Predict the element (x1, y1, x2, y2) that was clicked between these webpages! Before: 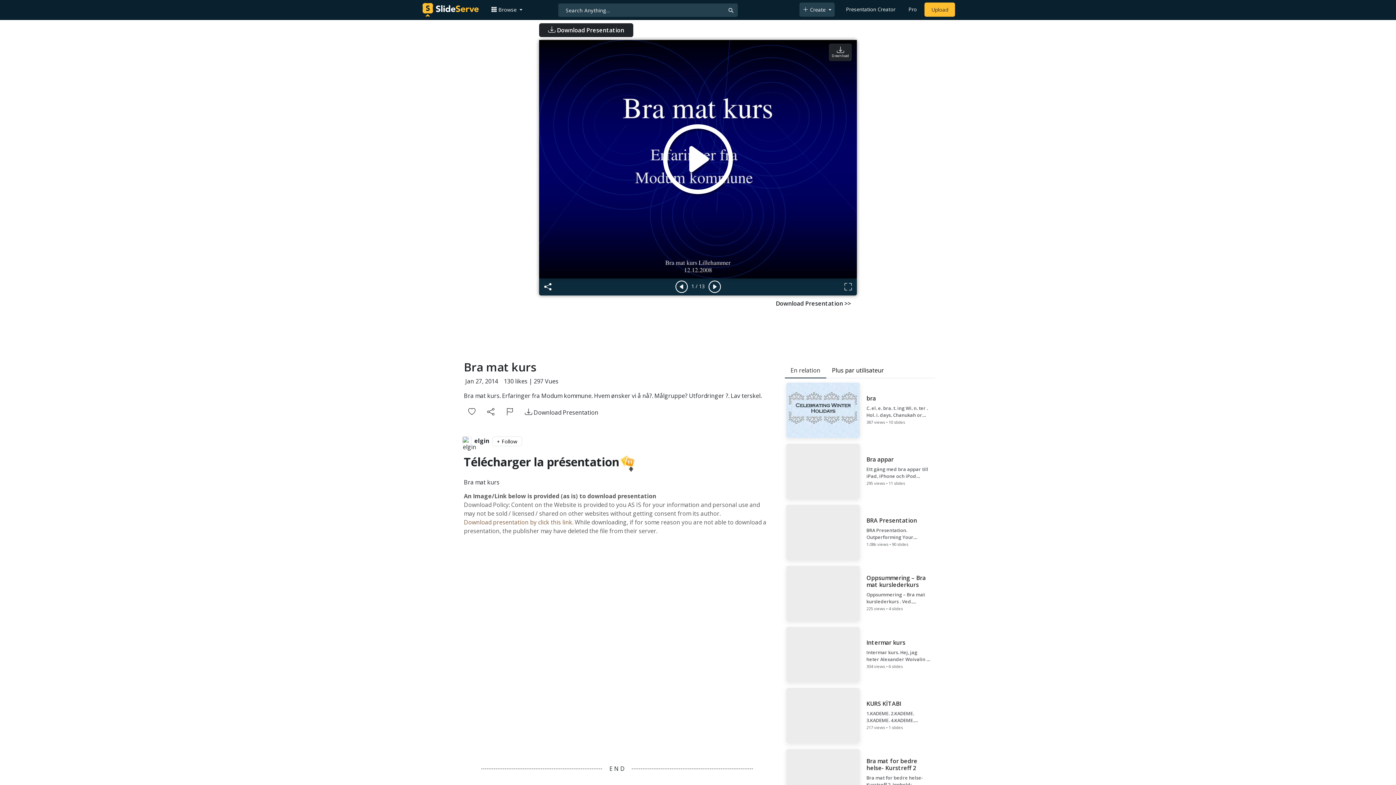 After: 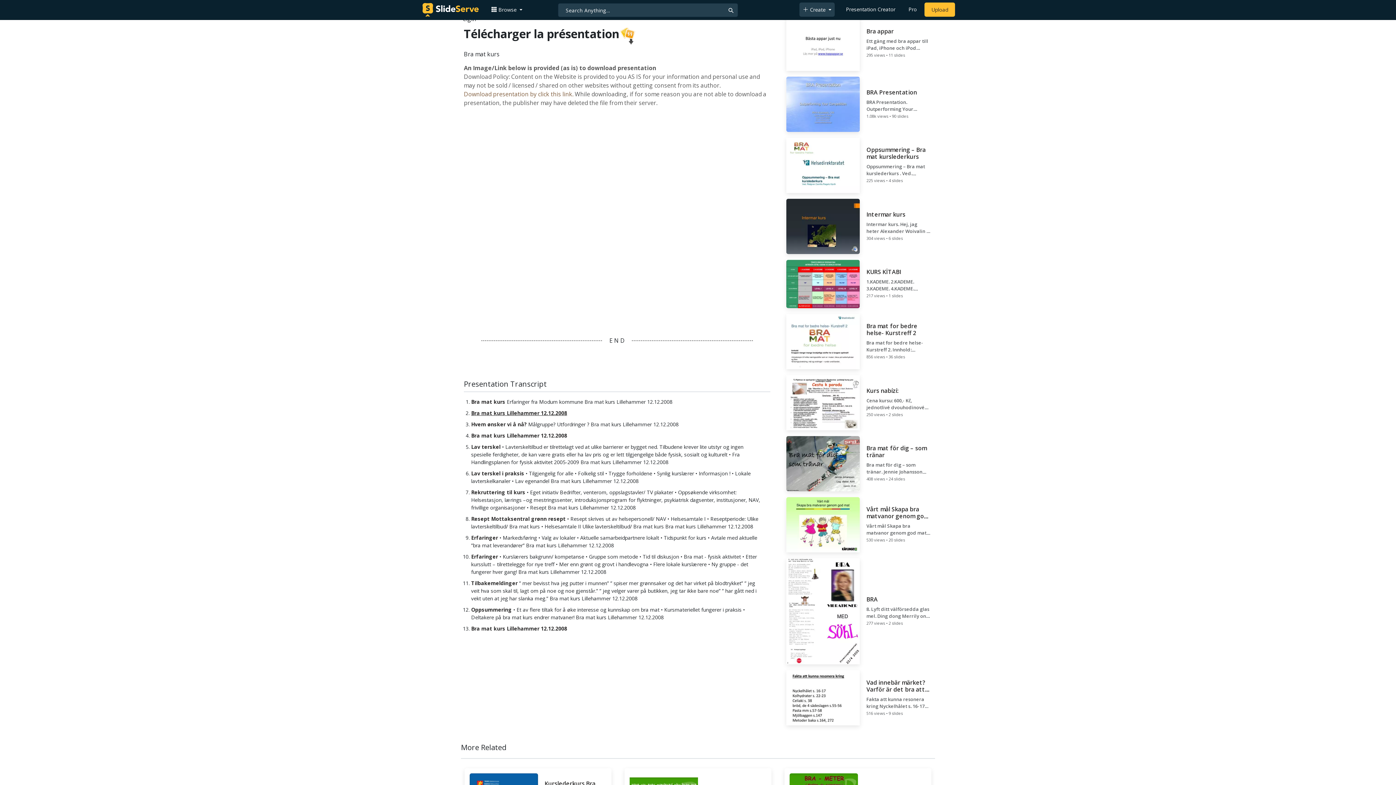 Action: label:  Download Presentation bbox: (519, 406, 604, 419)